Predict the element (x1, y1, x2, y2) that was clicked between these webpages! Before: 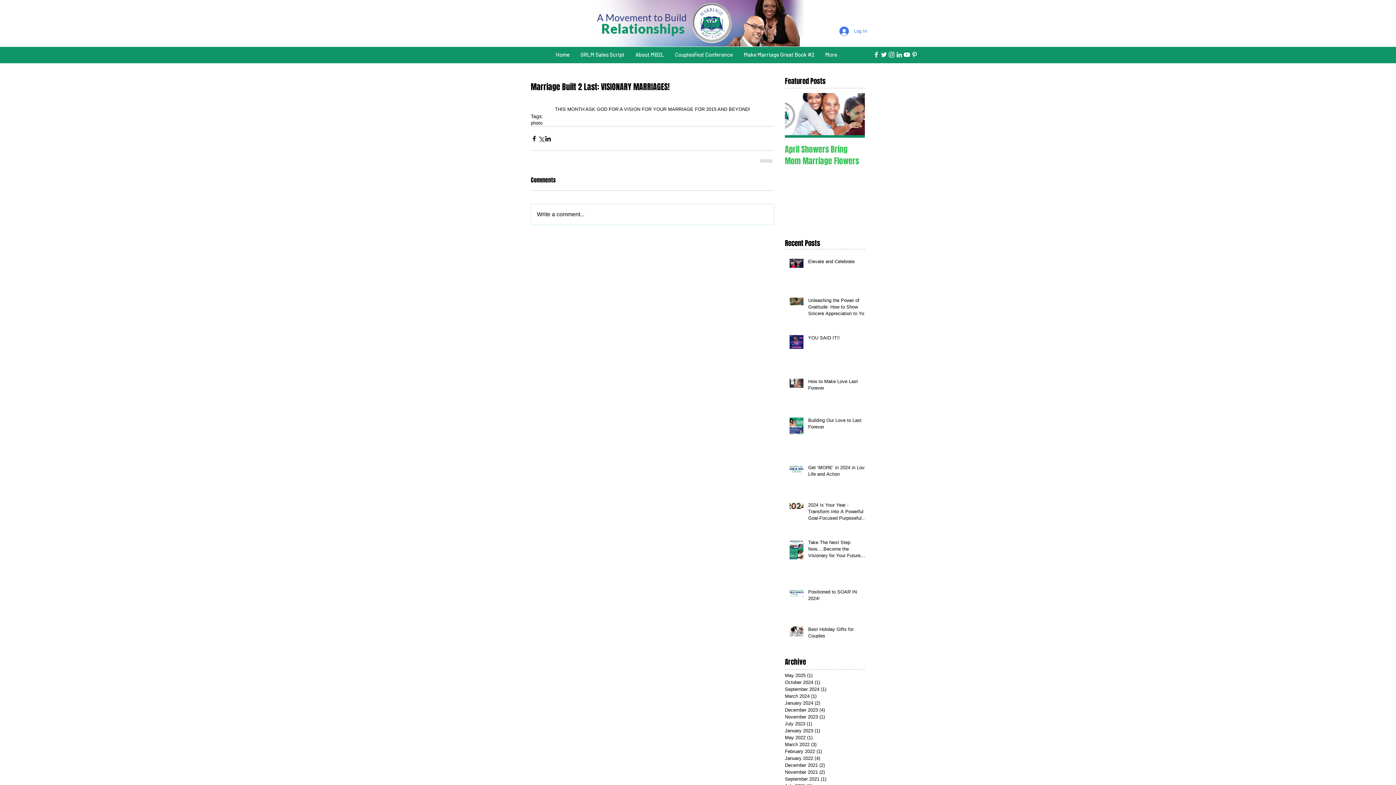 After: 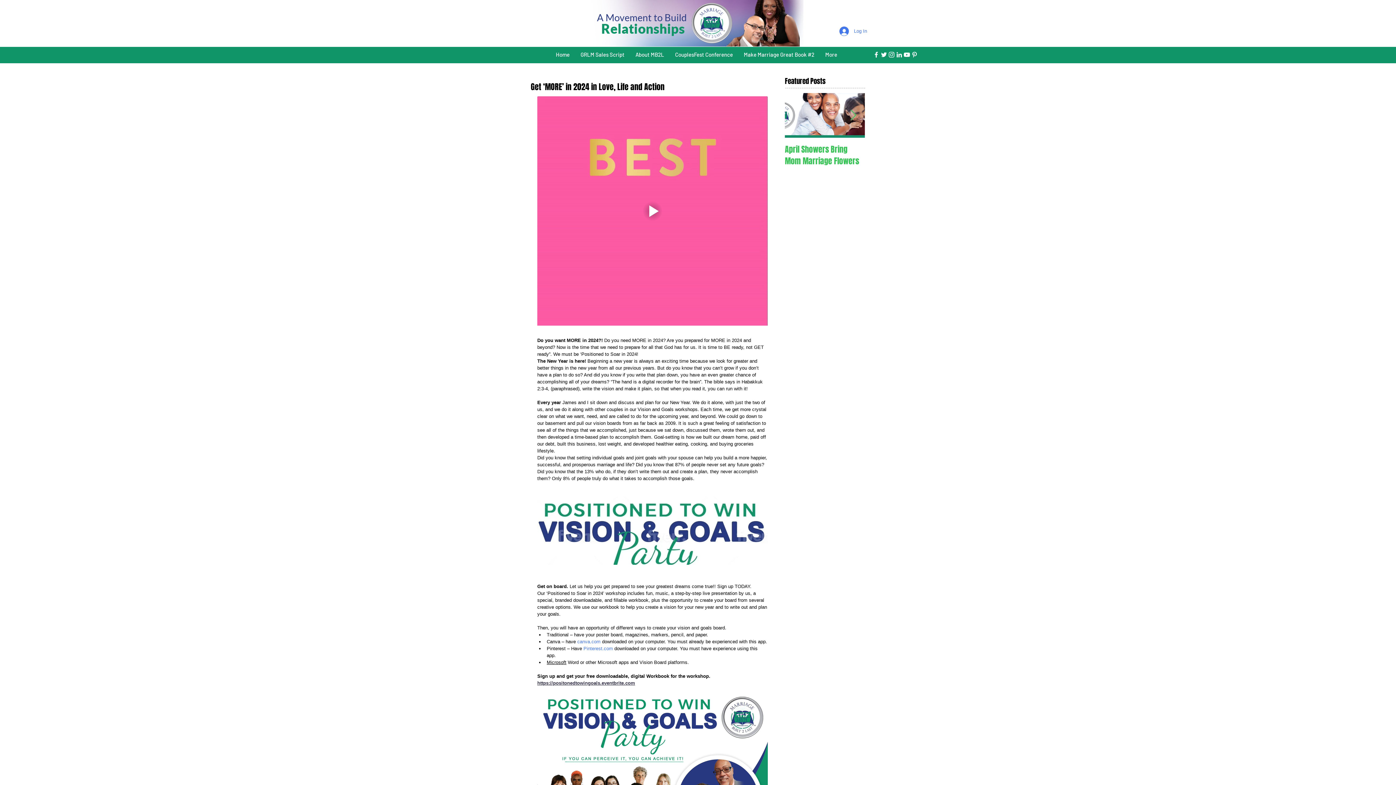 Action: bbox: (808, 464, 869, 480) label: Get ‘MORE’ in 2024 in Love, Life and Action